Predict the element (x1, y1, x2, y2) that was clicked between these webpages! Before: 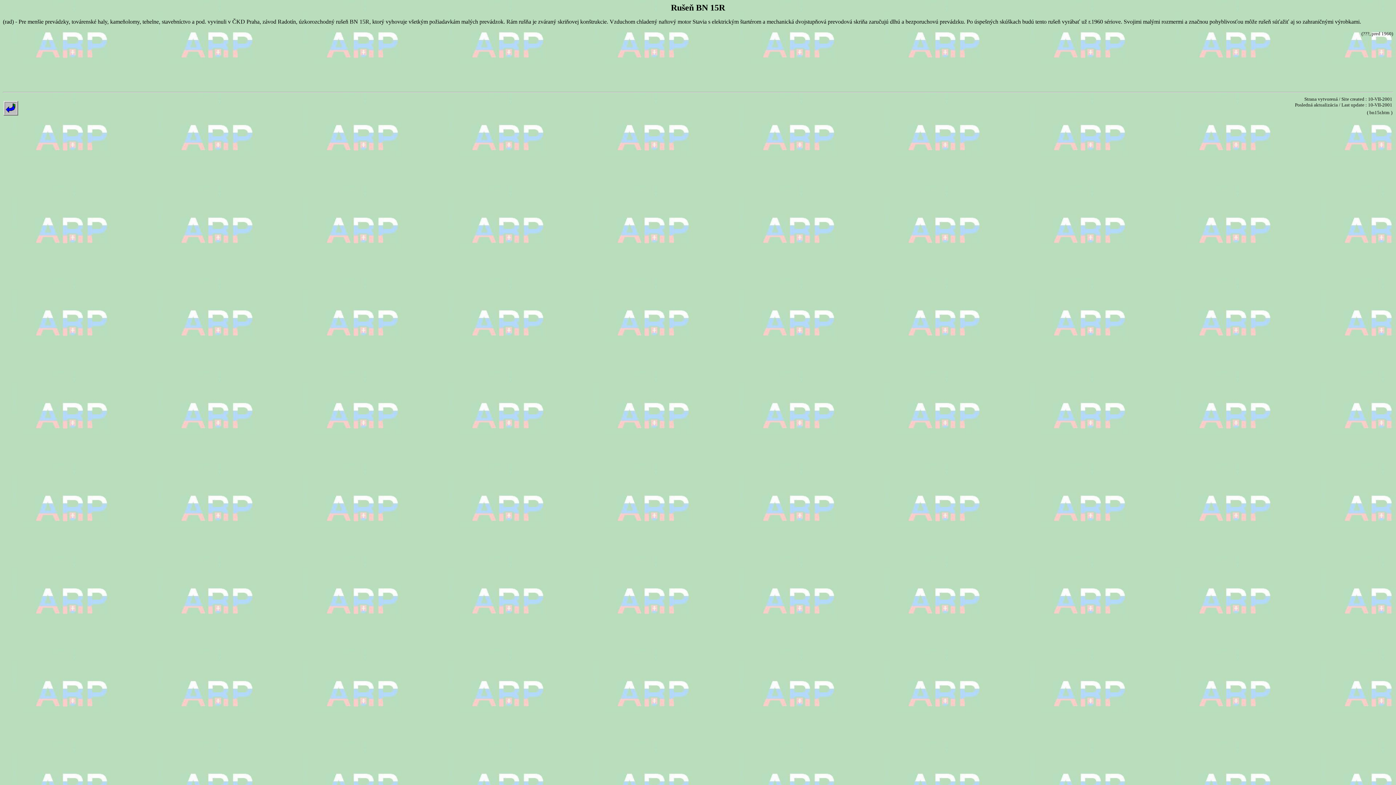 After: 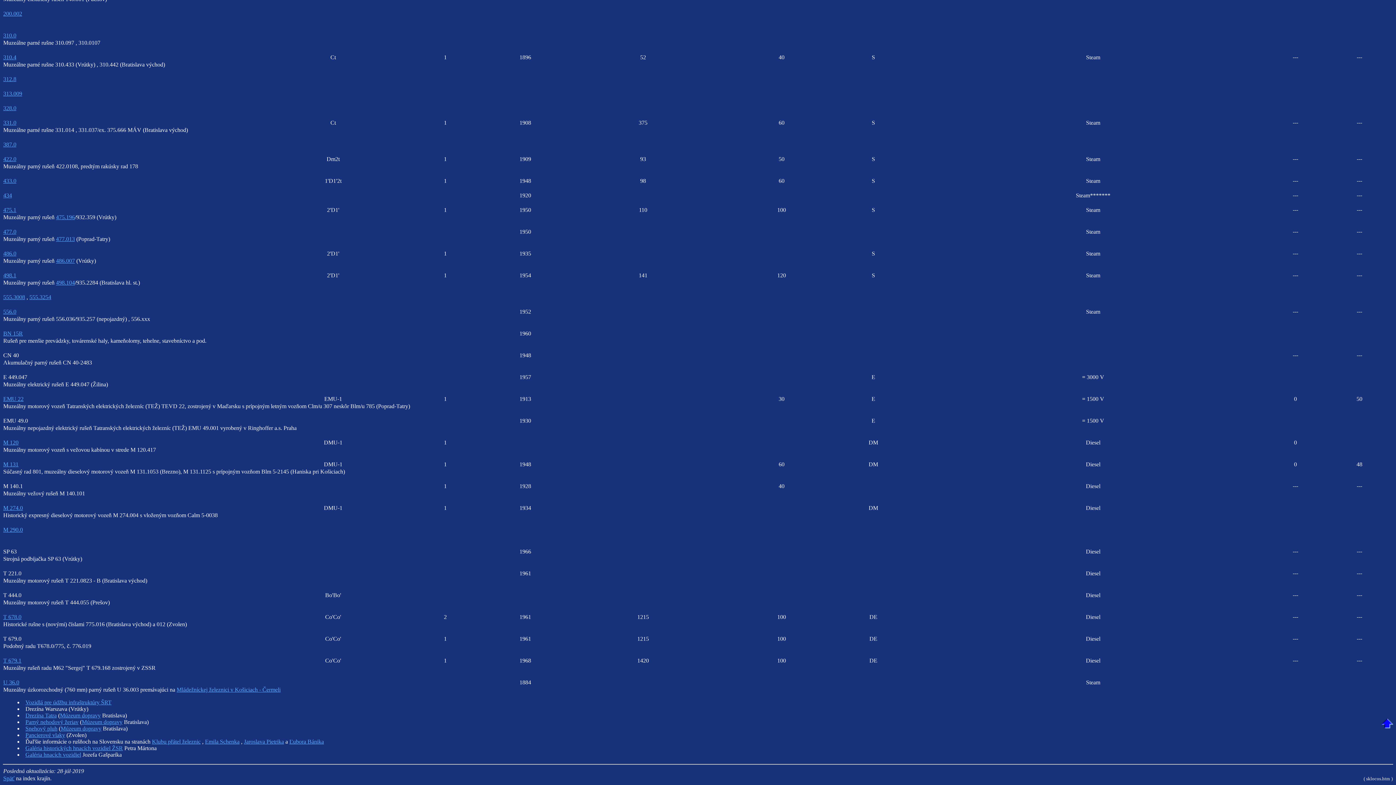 Action: bbox: (3, 104, 18, 110)